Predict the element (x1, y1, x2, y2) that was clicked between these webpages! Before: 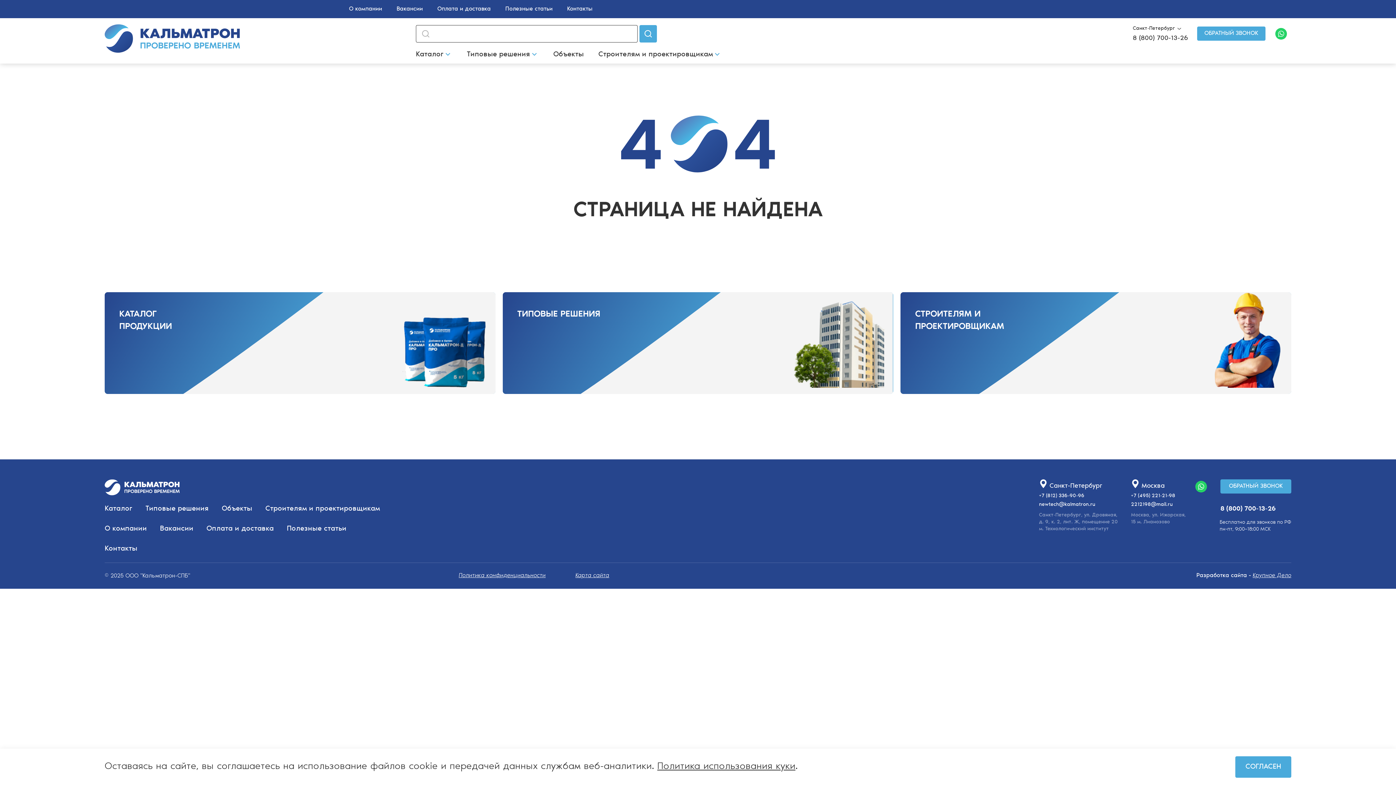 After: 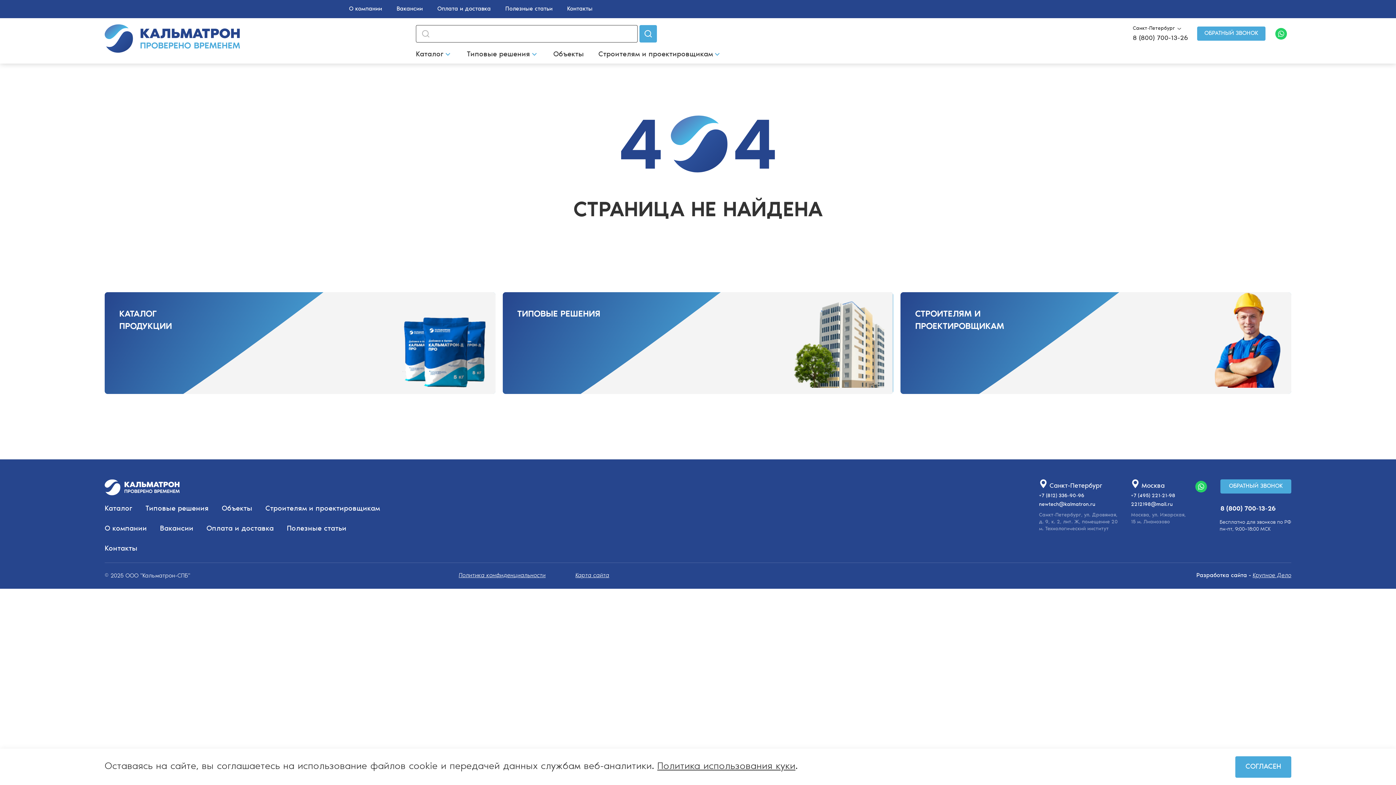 Action: label: +7 (495) 221-21-98 bbox: (1131, 493, 1175, 500)